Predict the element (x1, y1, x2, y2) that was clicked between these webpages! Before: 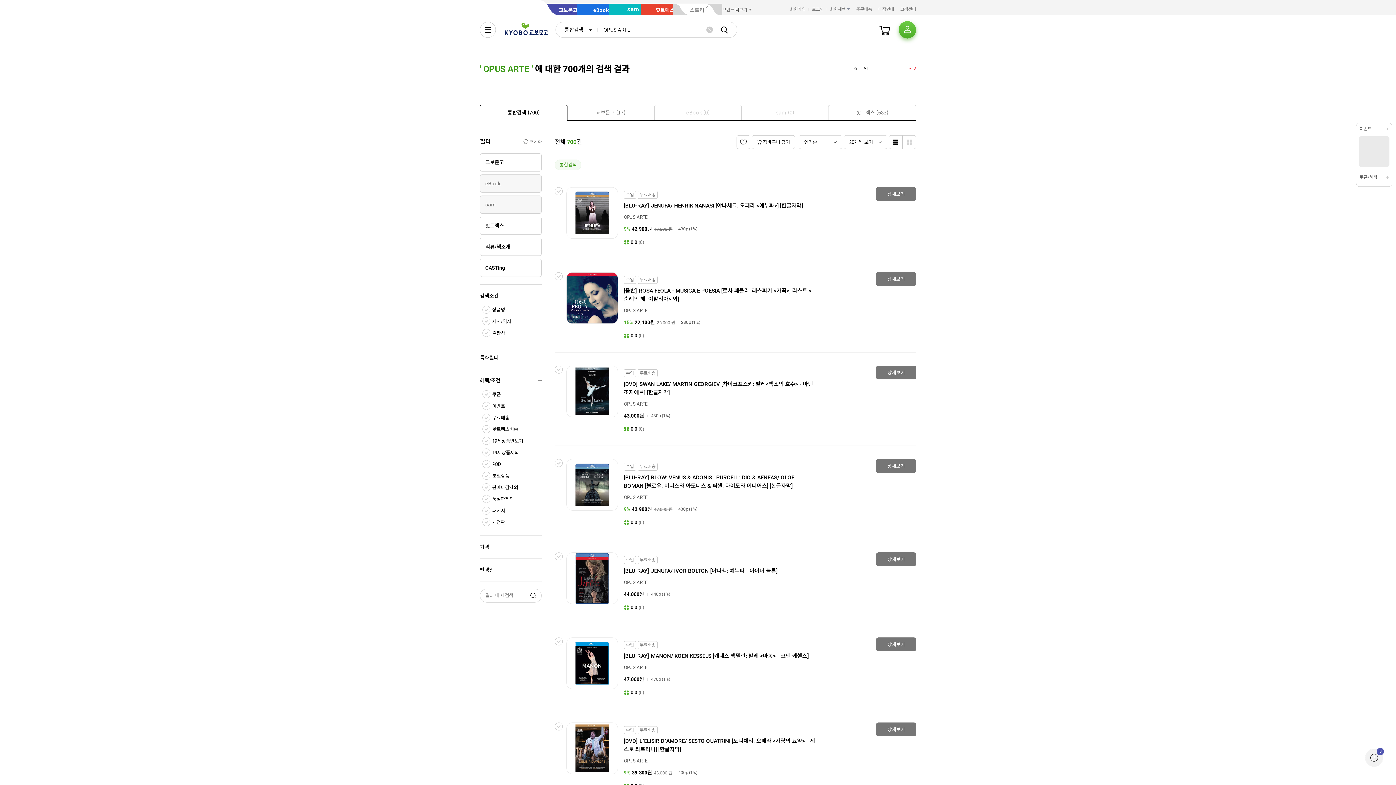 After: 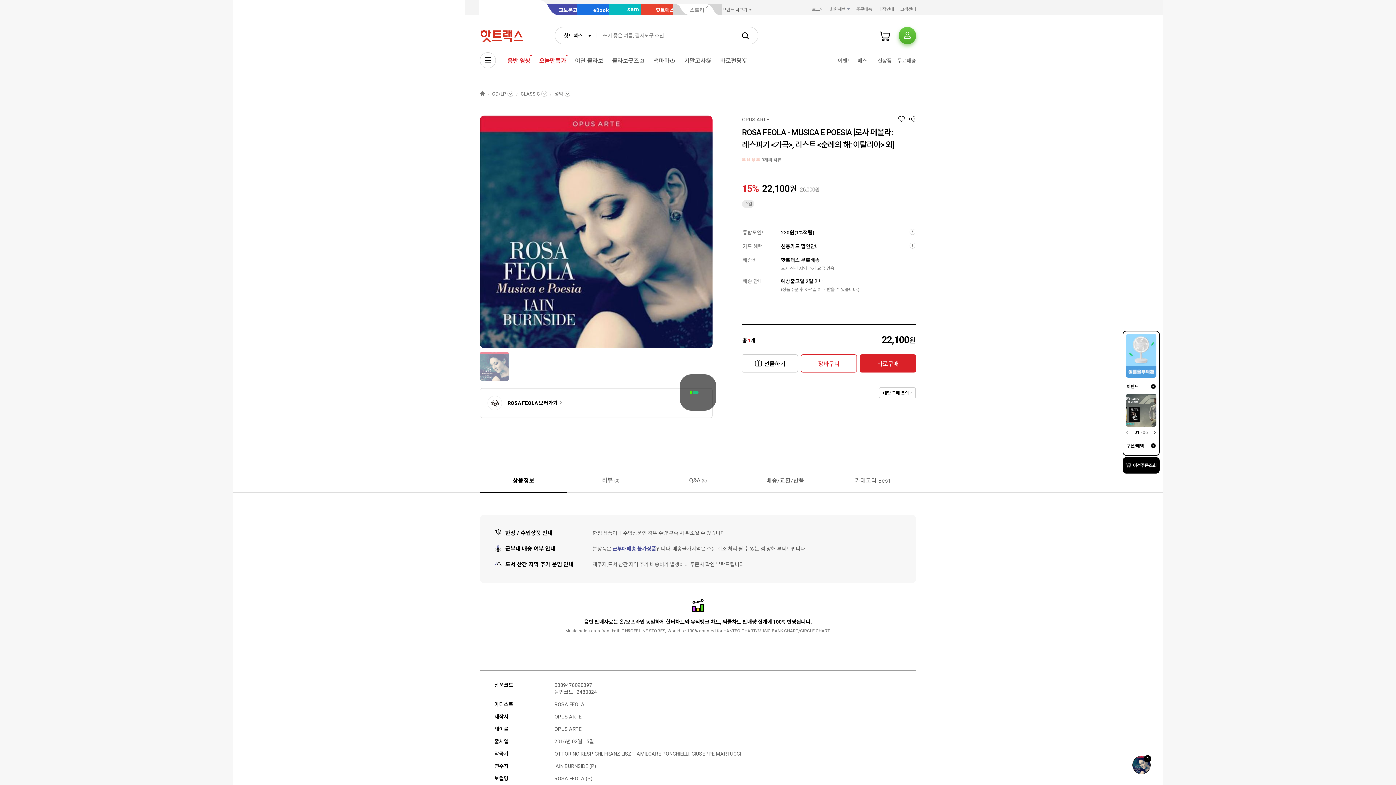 Action: bbox: (566, 272, 618, 324)